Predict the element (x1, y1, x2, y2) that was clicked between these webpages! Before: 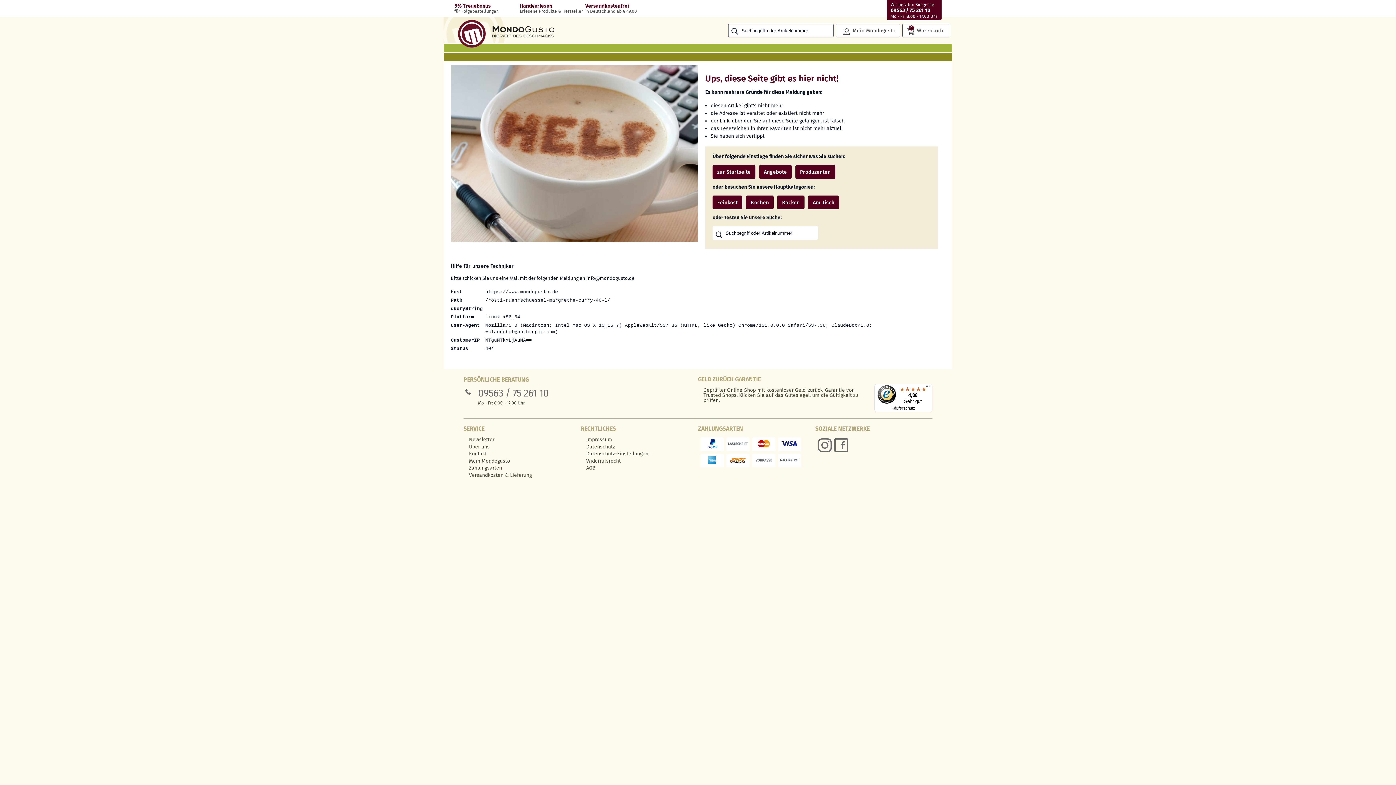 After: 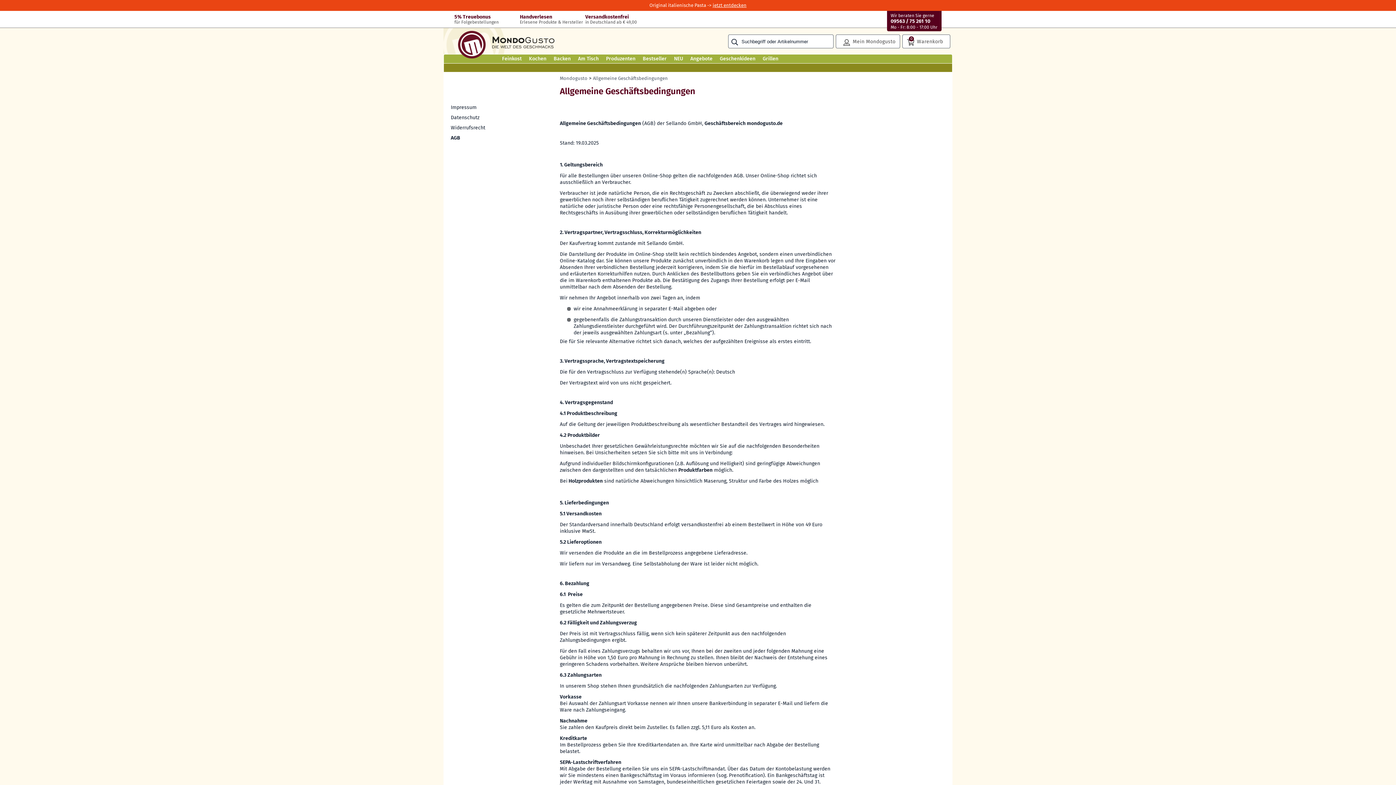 Action: bbox: (586, 465, 698, 471) label: AGB